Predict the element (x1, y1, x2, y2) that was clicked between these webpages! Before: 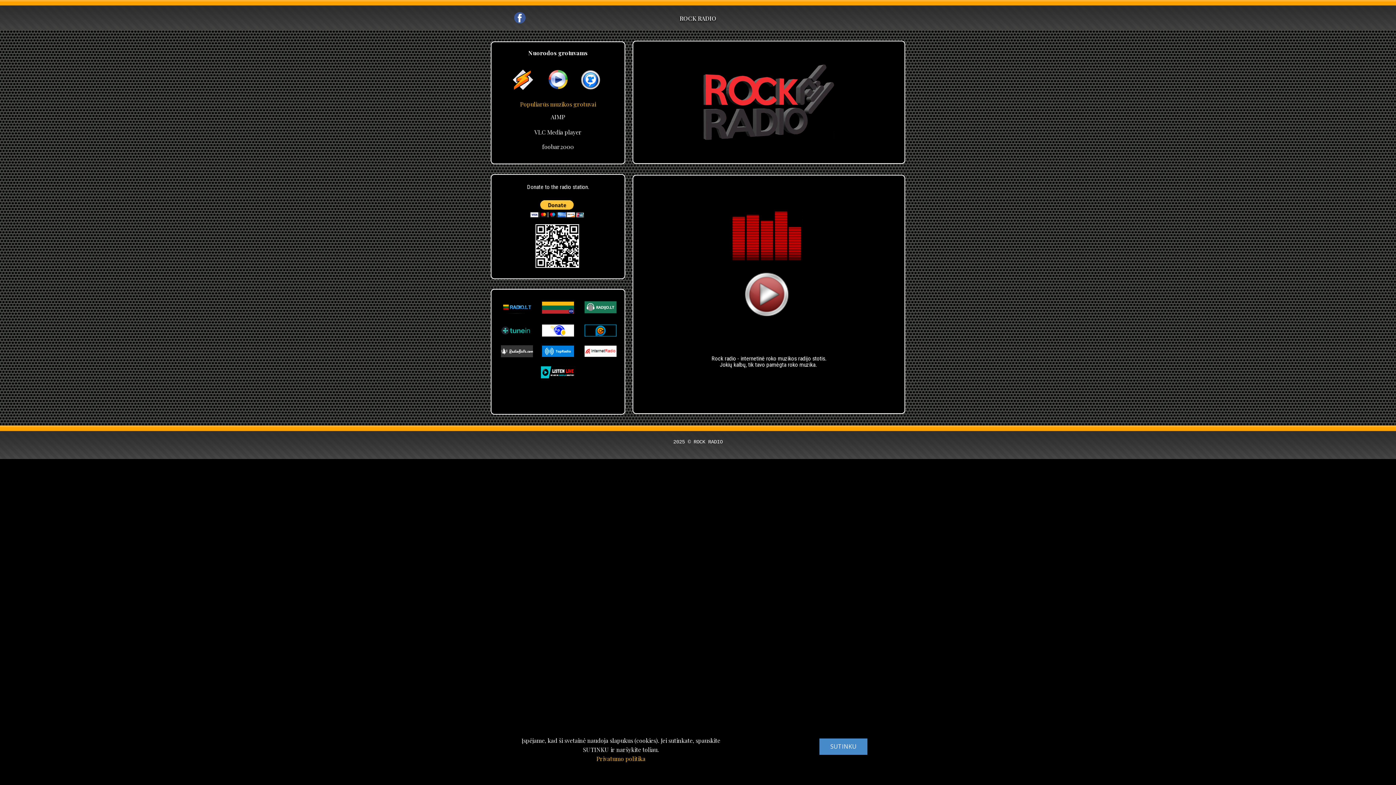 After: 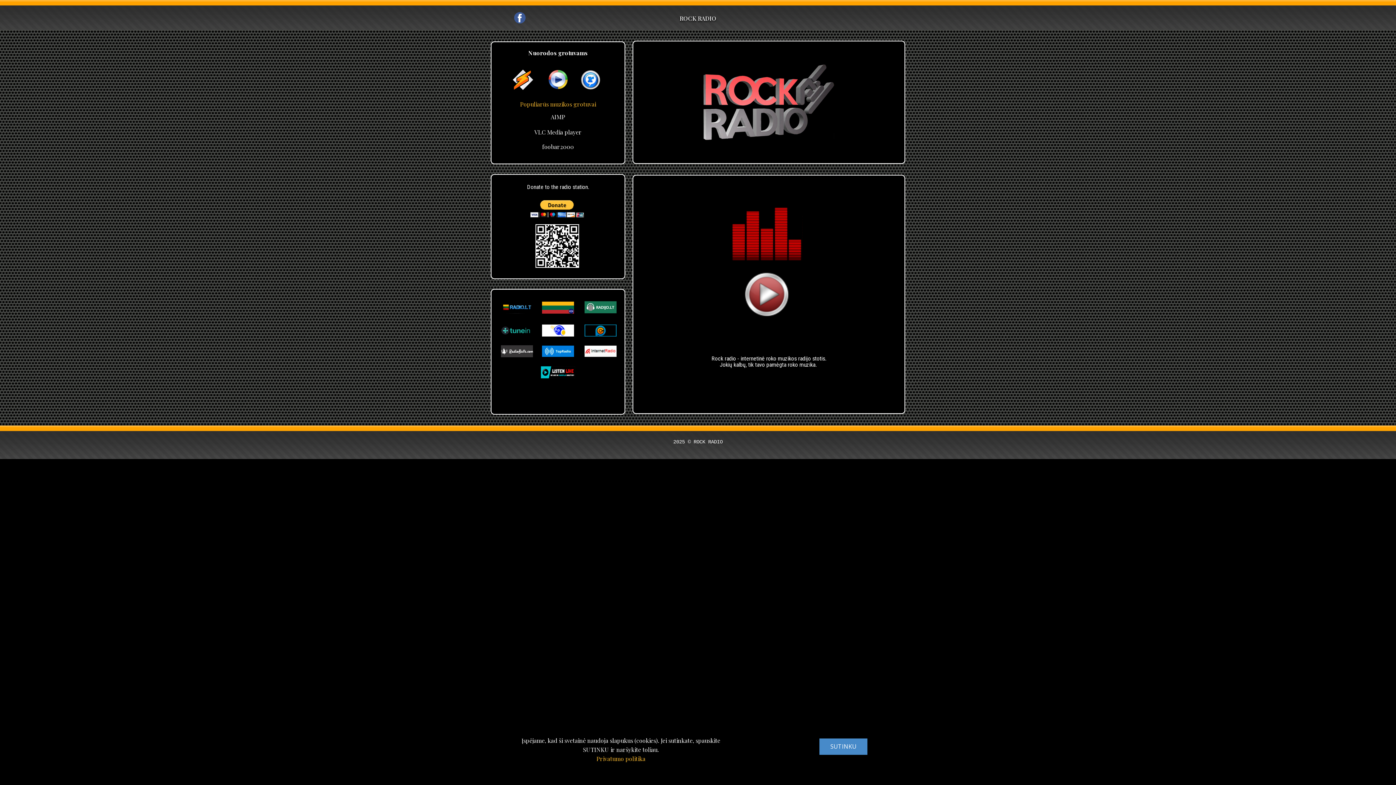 Action: bbox: (514, 12, 525, 23)